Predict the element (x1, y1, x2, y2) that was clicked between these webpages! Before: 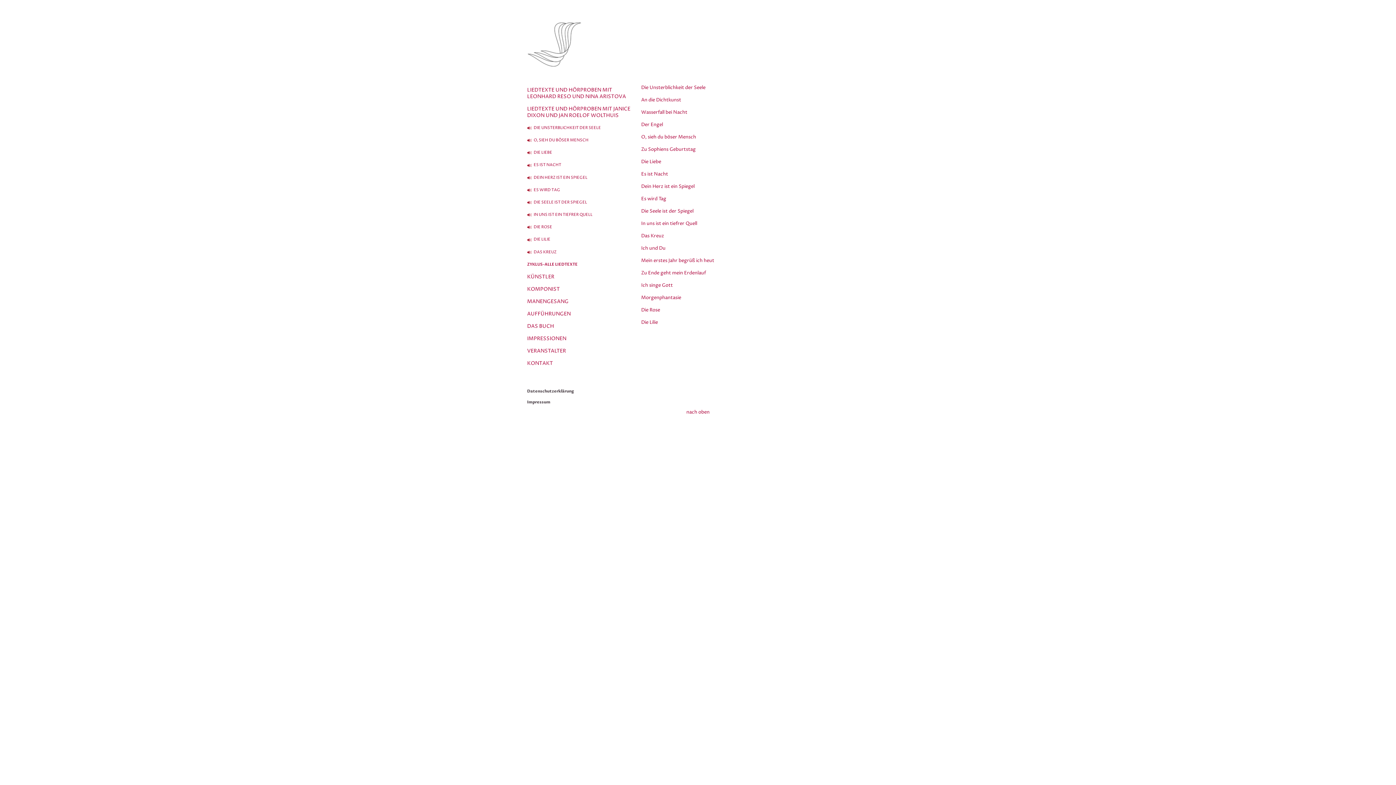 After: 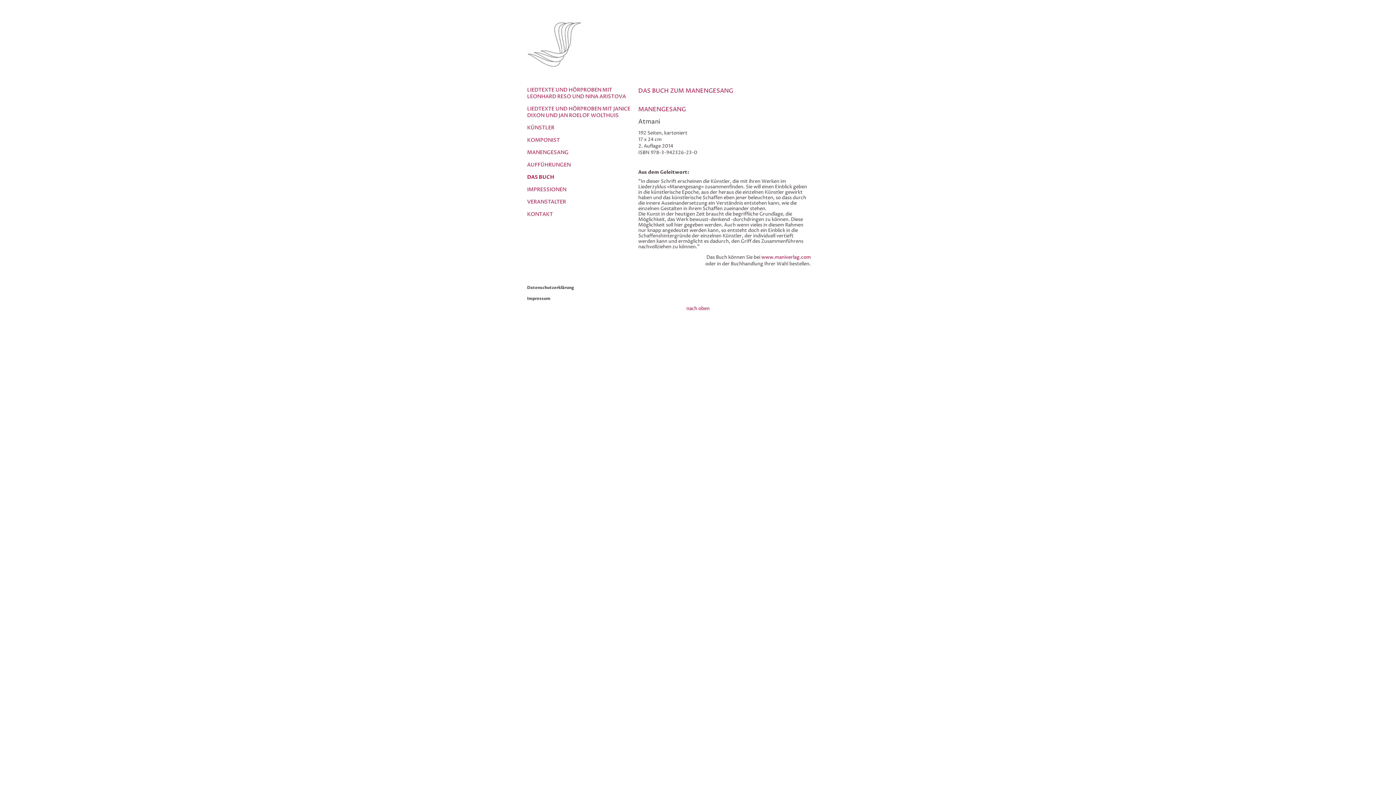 Action: bbox: (527, 321, 631, 333) label: DAS BUCH